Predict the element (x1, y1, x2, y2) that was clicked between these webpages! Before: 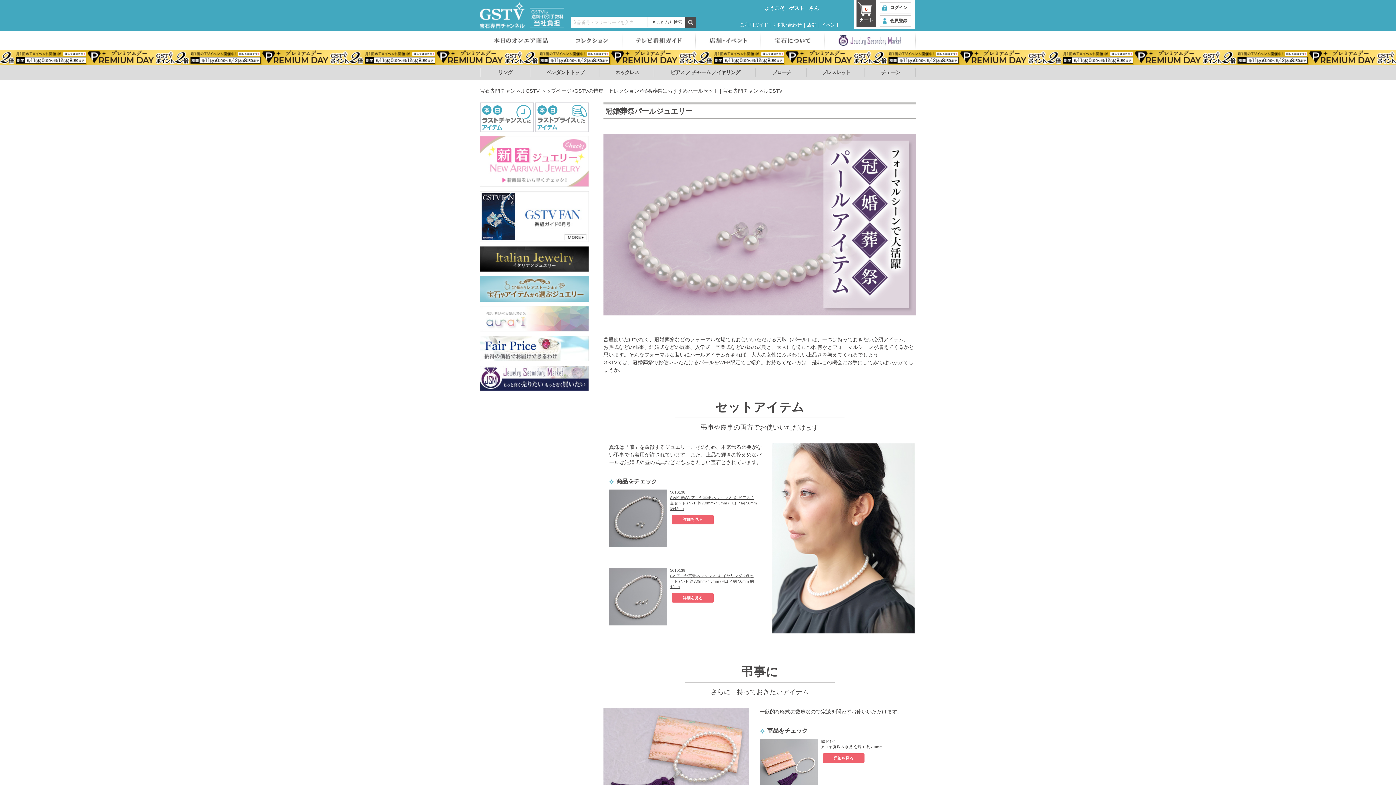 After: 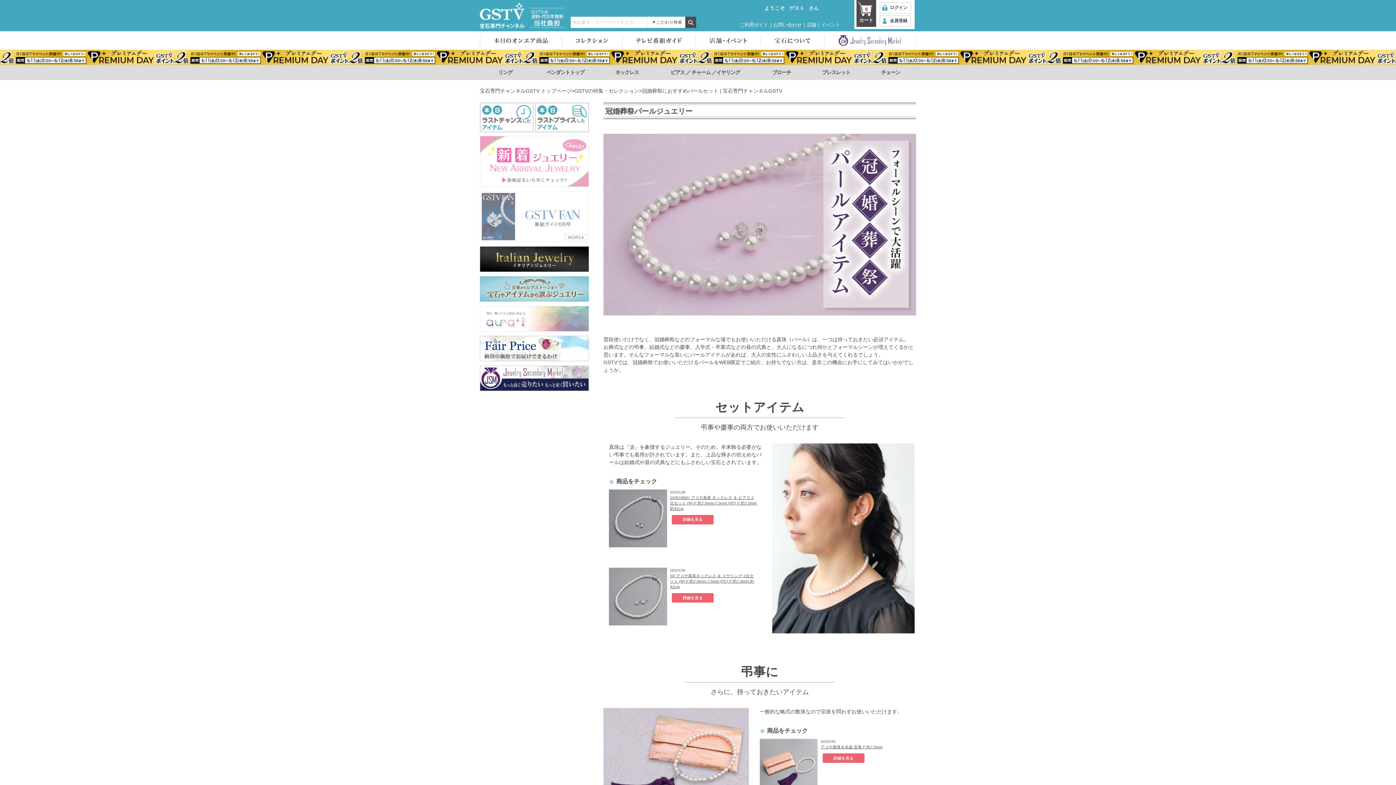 Action: bbox: (480, 192, 589, 197)